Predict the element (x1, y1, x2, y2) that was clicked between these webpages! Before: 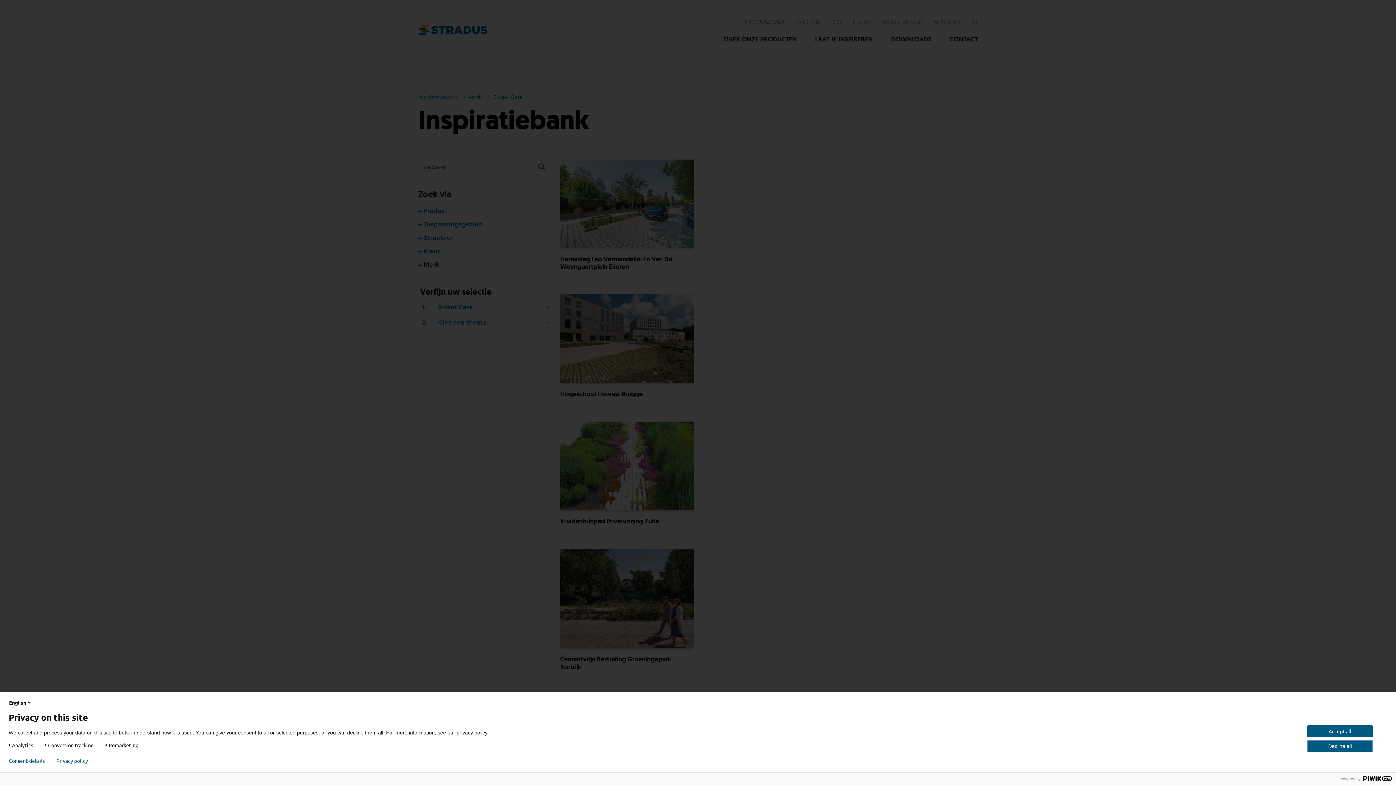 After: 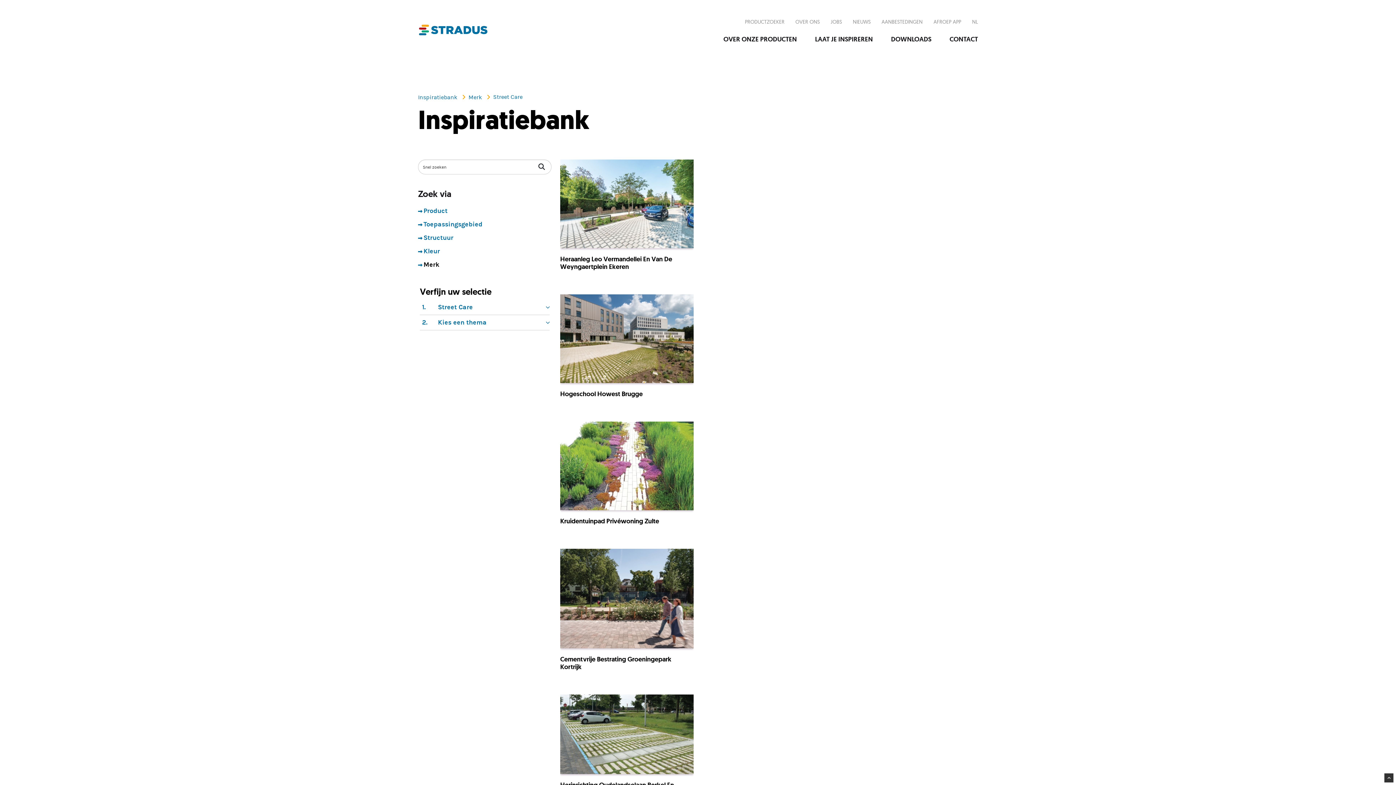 Action: label: Accept all bbox: (1307, 725, 1373, 737)